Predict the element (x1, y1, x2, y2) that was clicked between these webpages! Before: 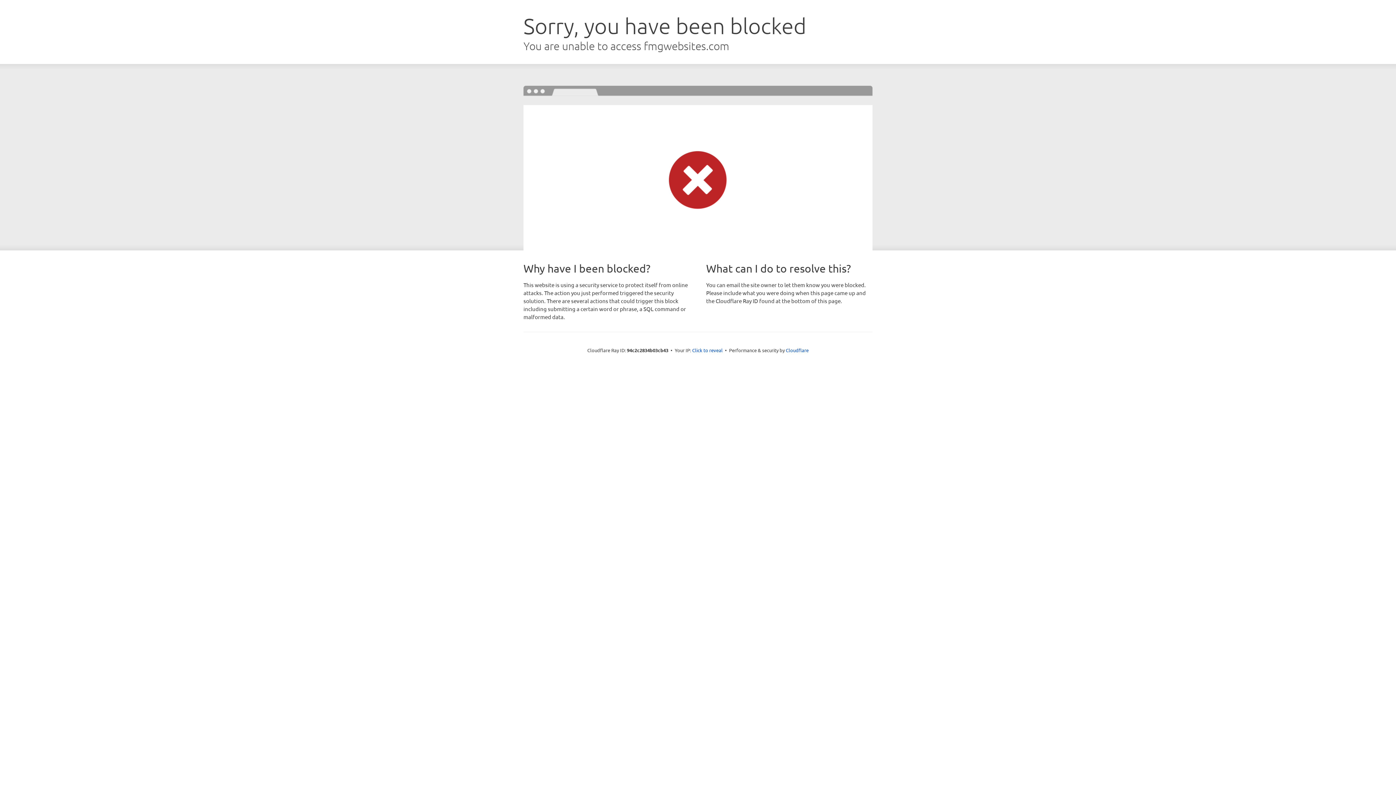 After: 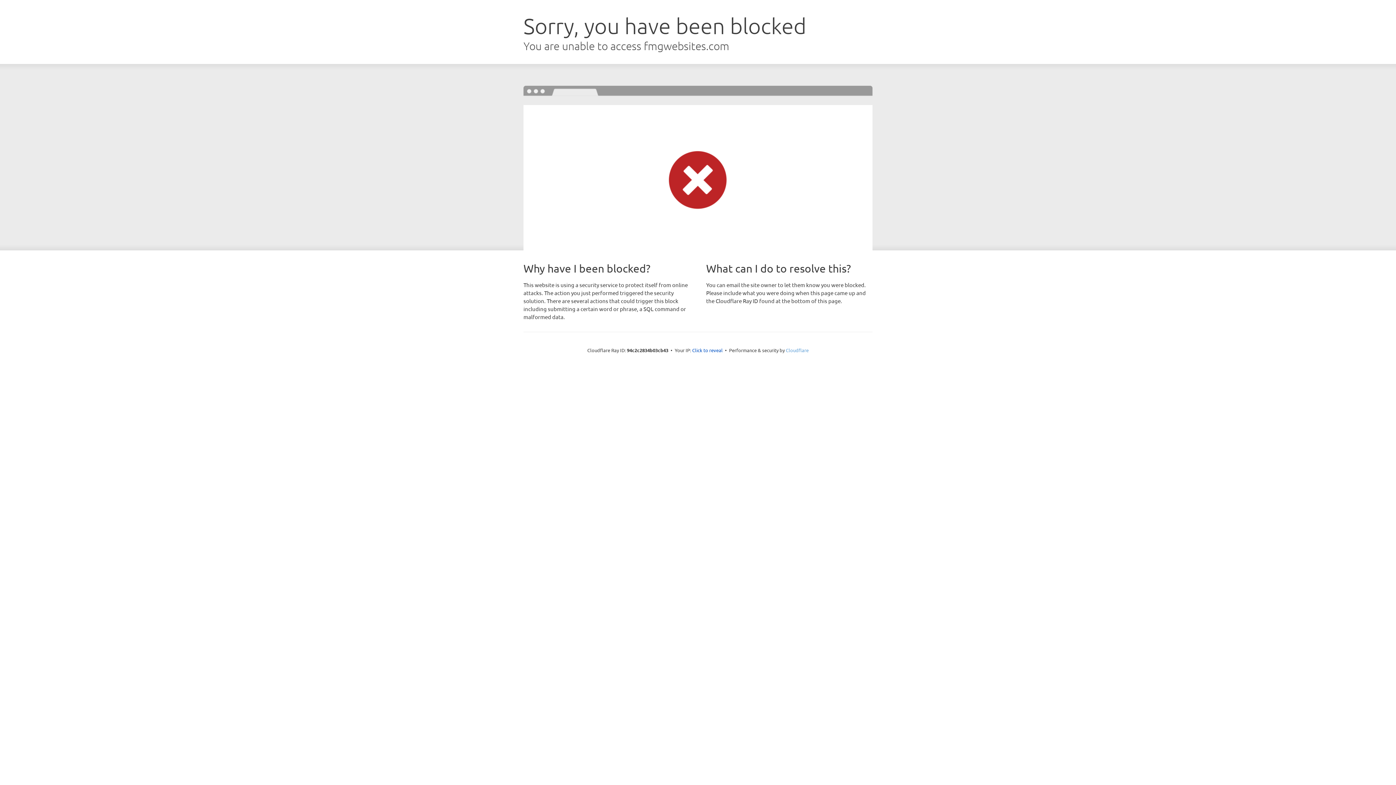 Action: bbox: (786, 347, 808, 353) label: Cloudflare